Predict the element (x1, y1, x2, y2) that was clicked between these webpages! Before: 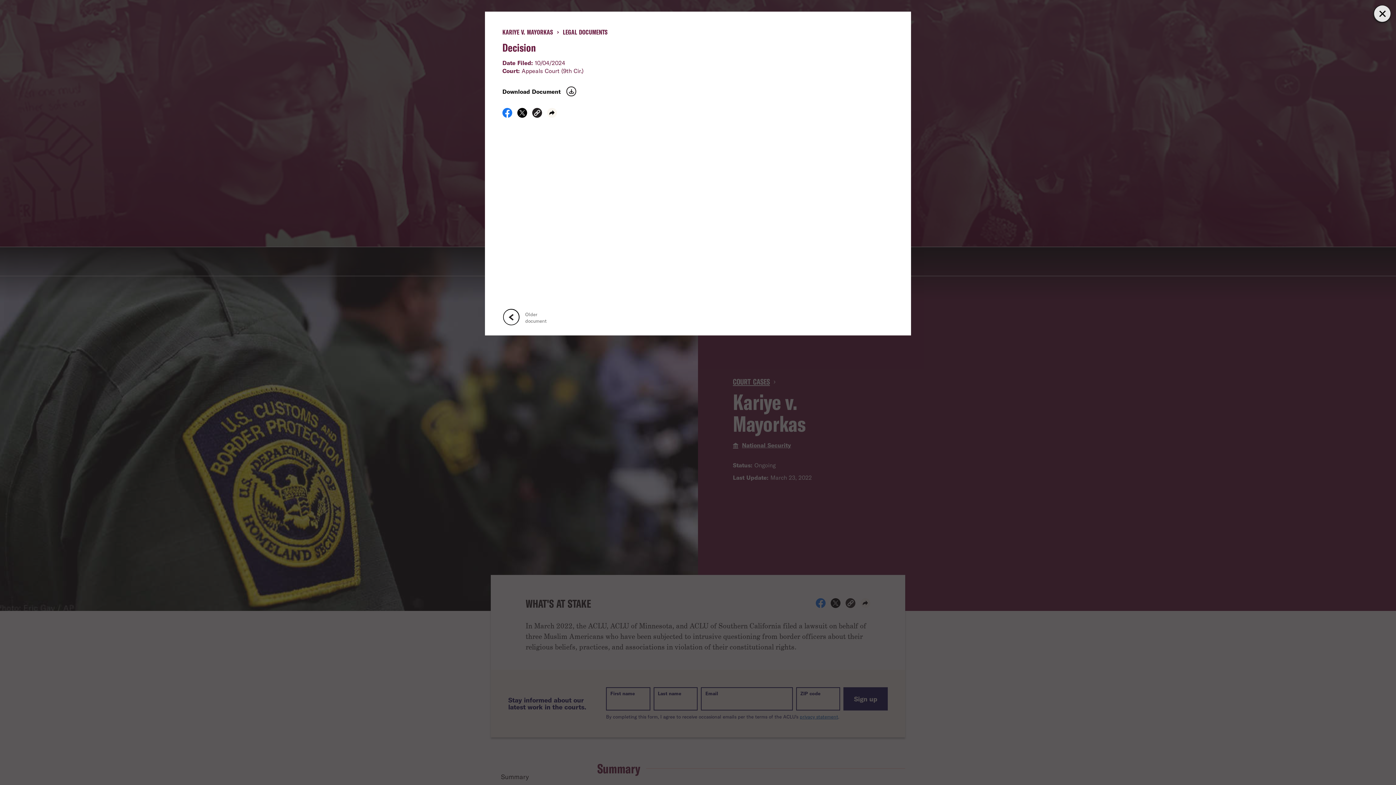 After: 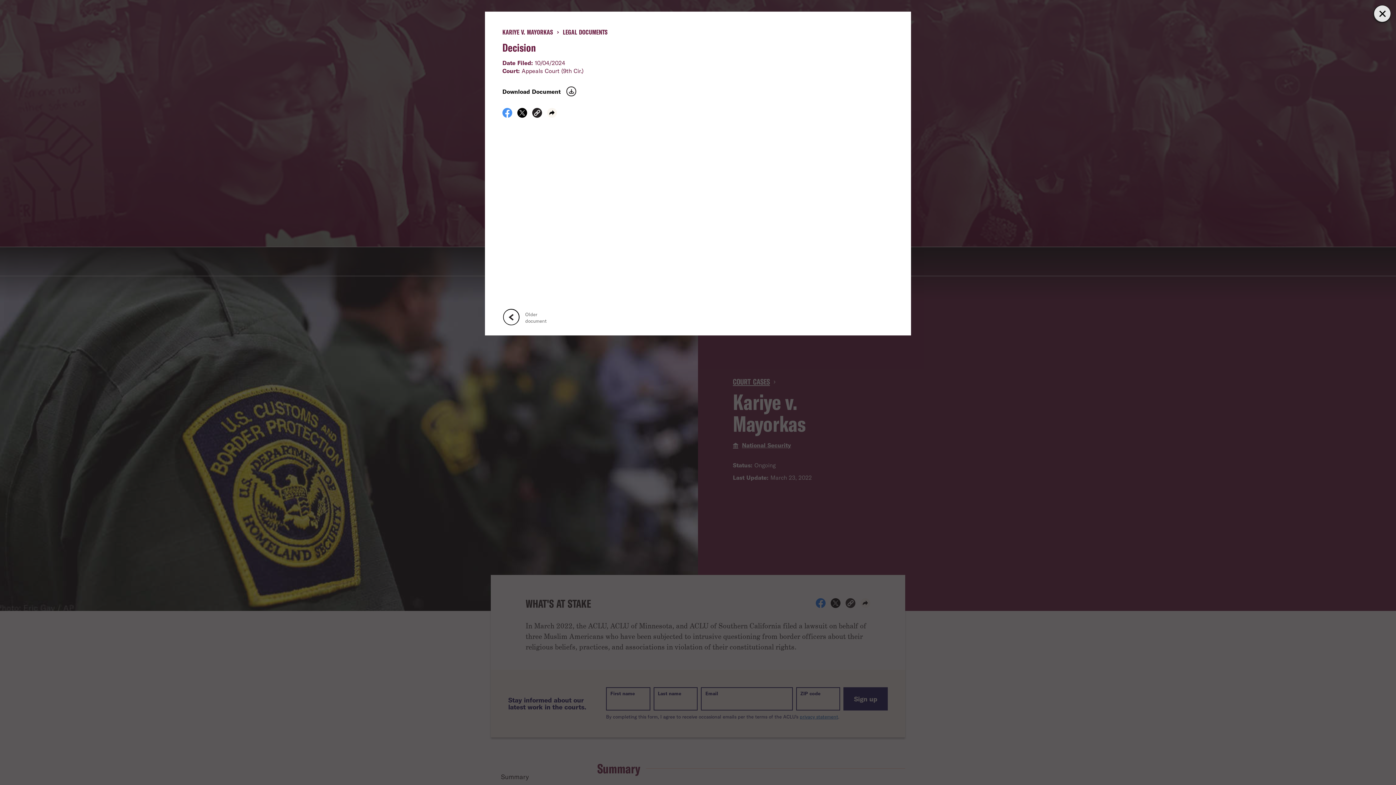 Action: label: Share on Facebook bbox: (502, 111, 512, 119)